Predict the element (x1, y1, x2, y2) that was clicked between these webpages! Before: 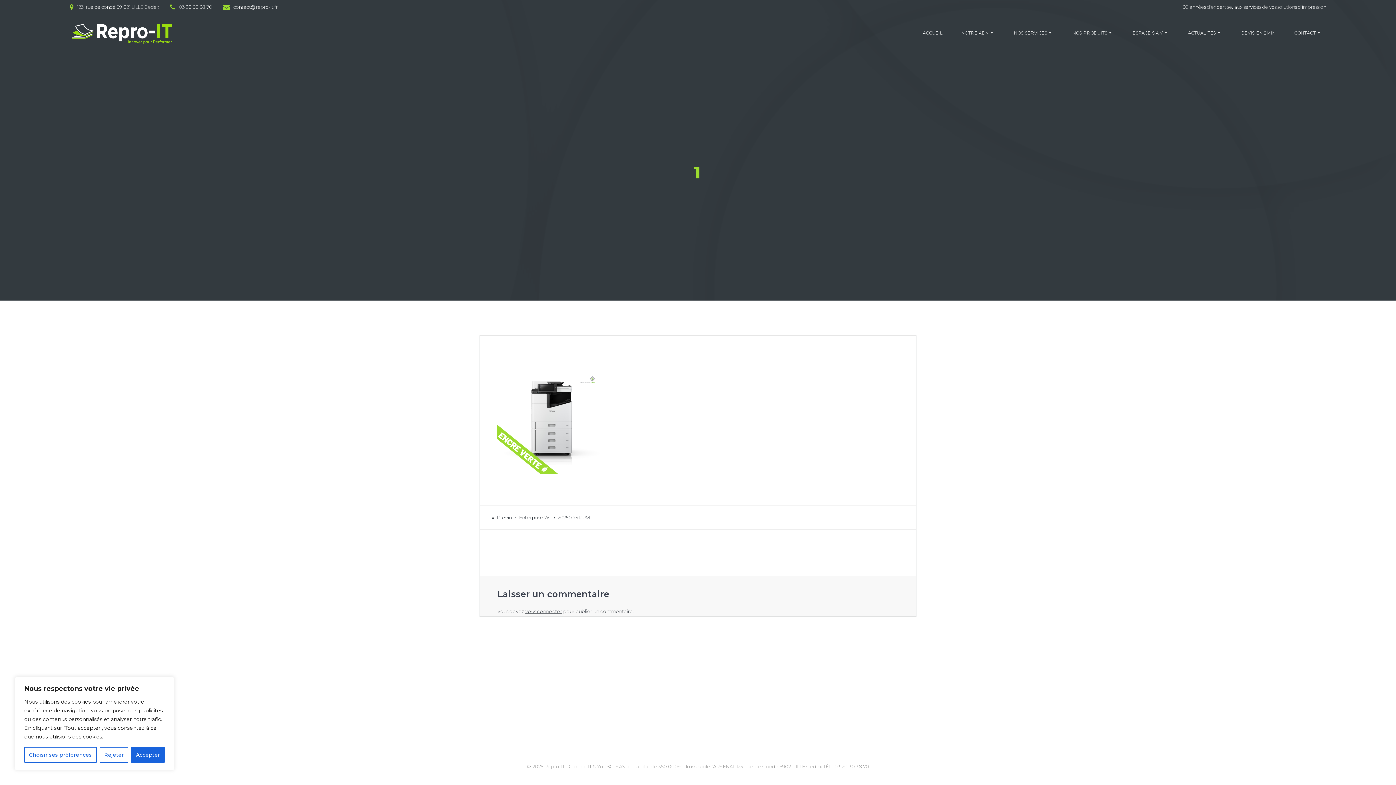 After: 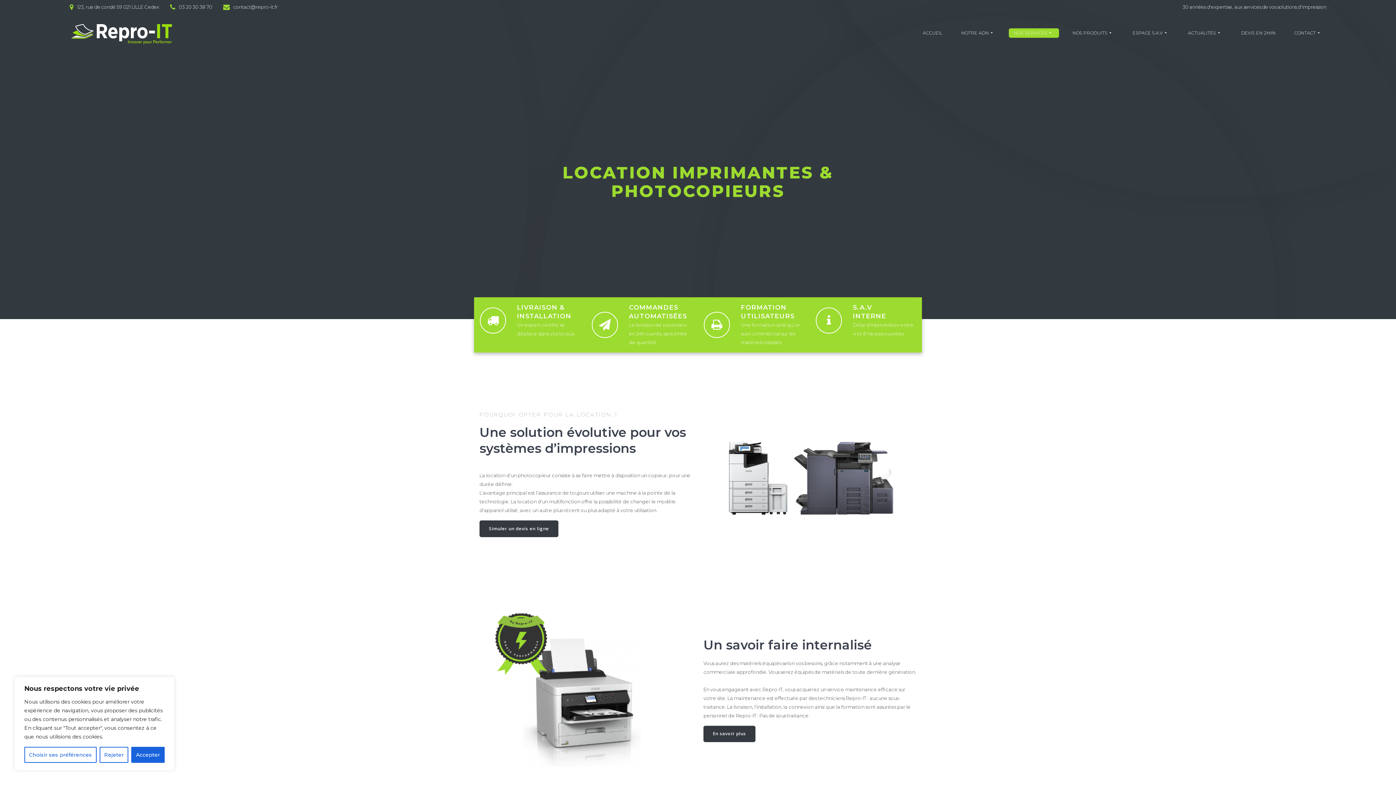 Action: bbox: (1009, 29, 1058, 37) label: NOS SERVICES